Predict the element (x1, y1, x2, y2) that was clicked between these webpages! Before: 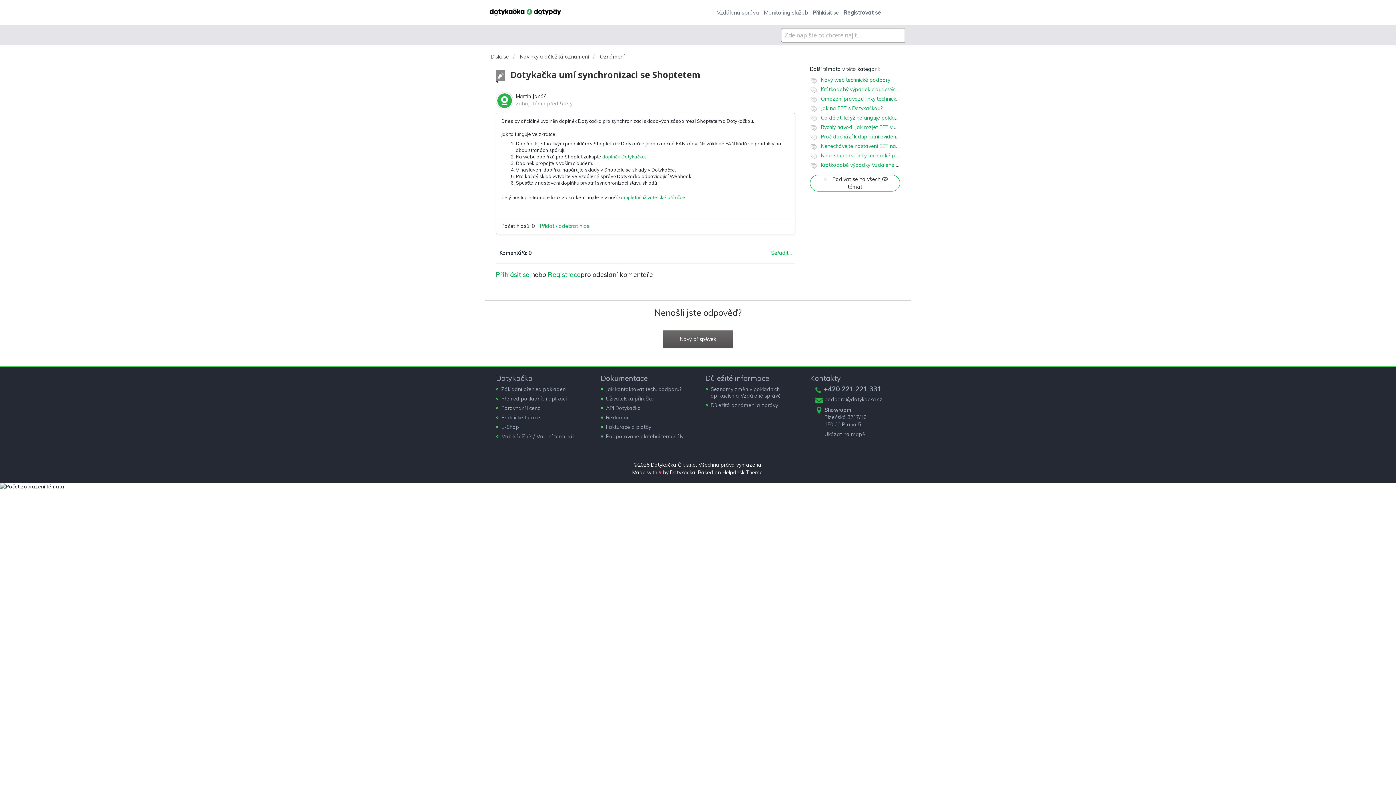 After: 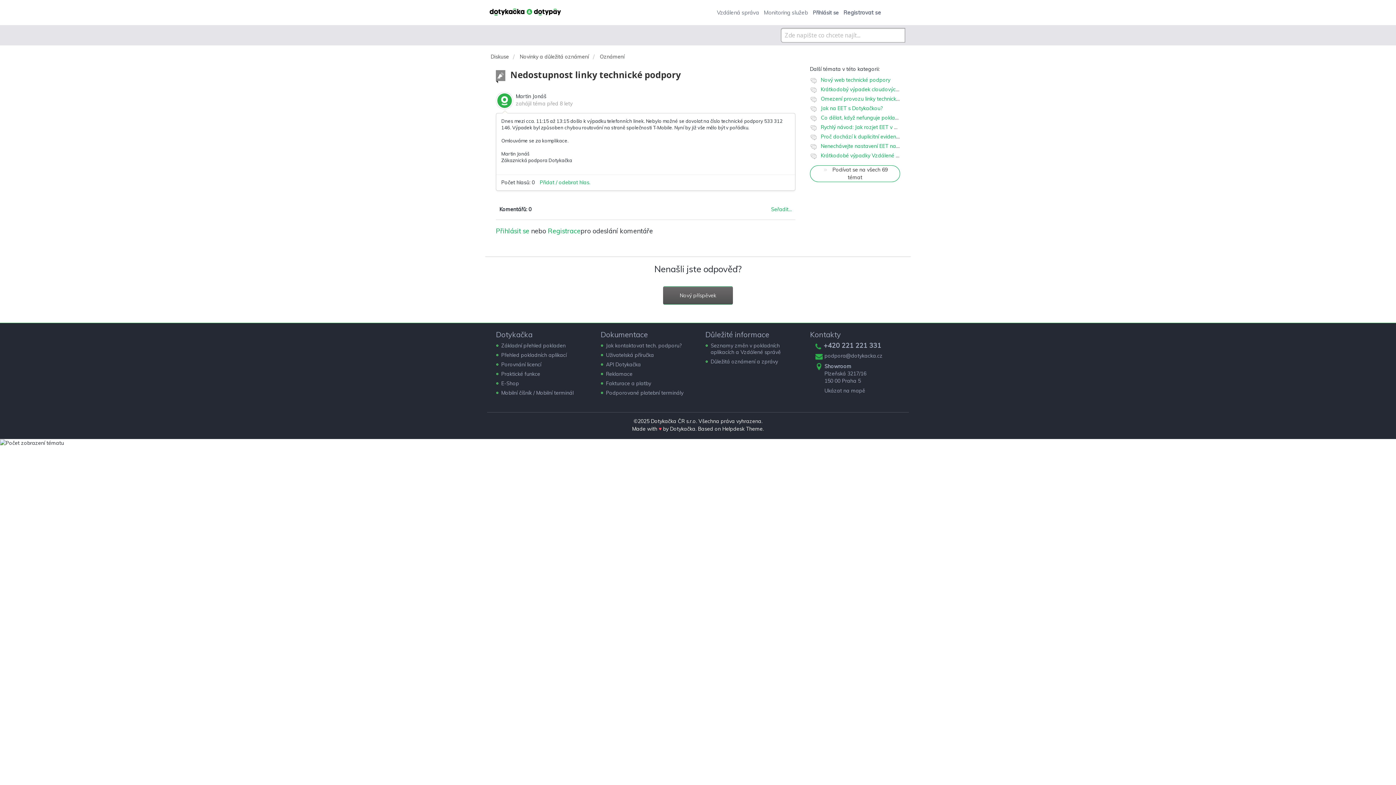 Action: label: Nedostupnost linky technické podpory bbox: (821, 152, 912, 159)